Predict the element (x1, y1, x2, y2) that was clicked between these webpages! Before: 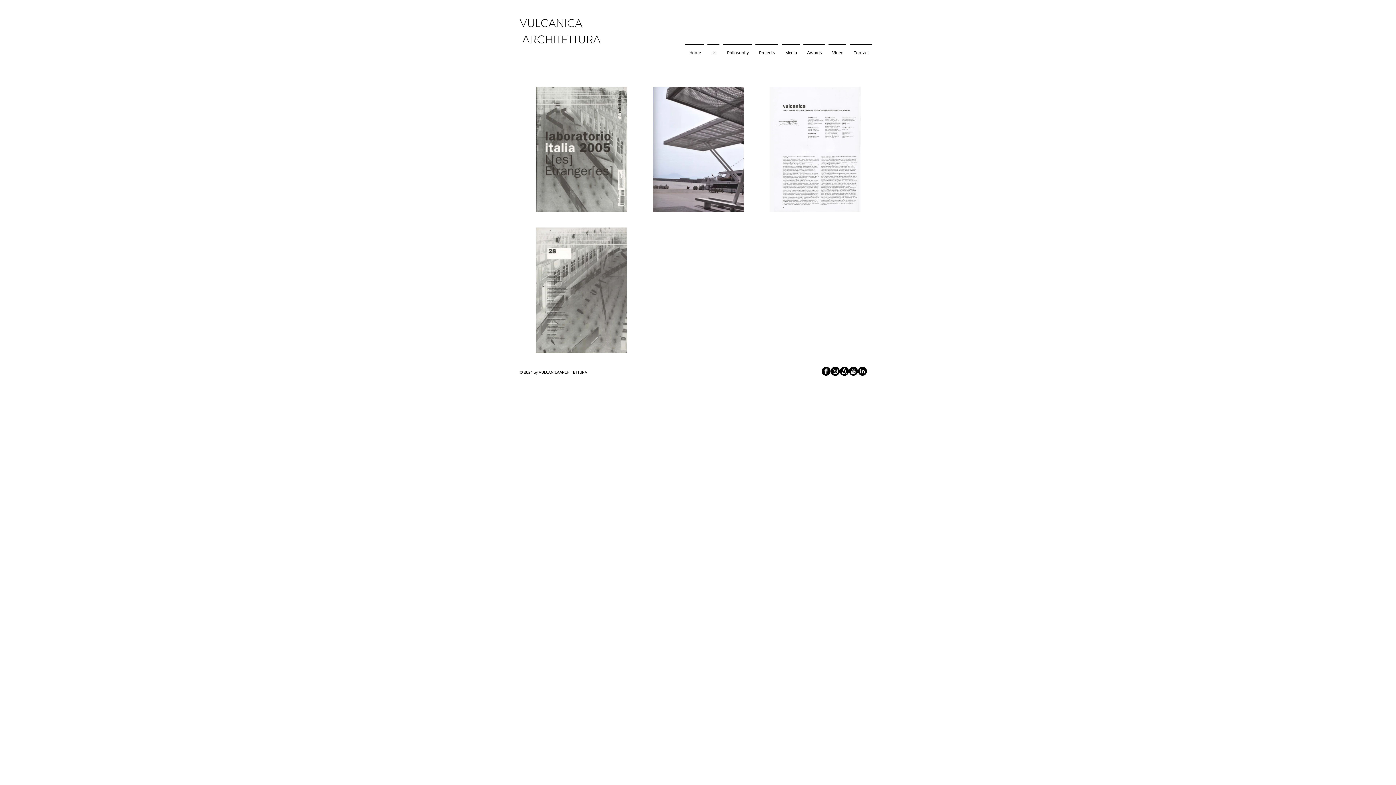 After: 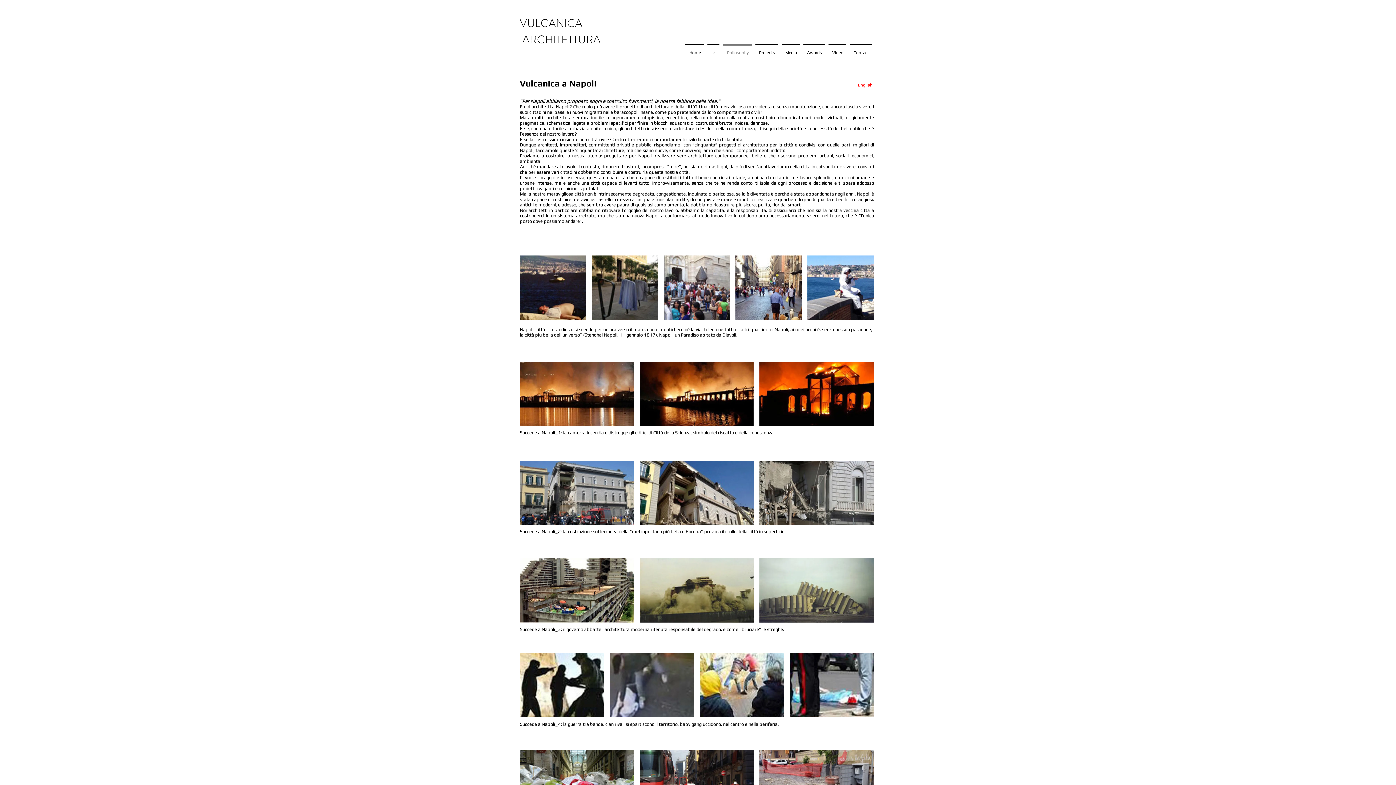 Action: label: Philosophy bbox: (721, 44, 753, 54)